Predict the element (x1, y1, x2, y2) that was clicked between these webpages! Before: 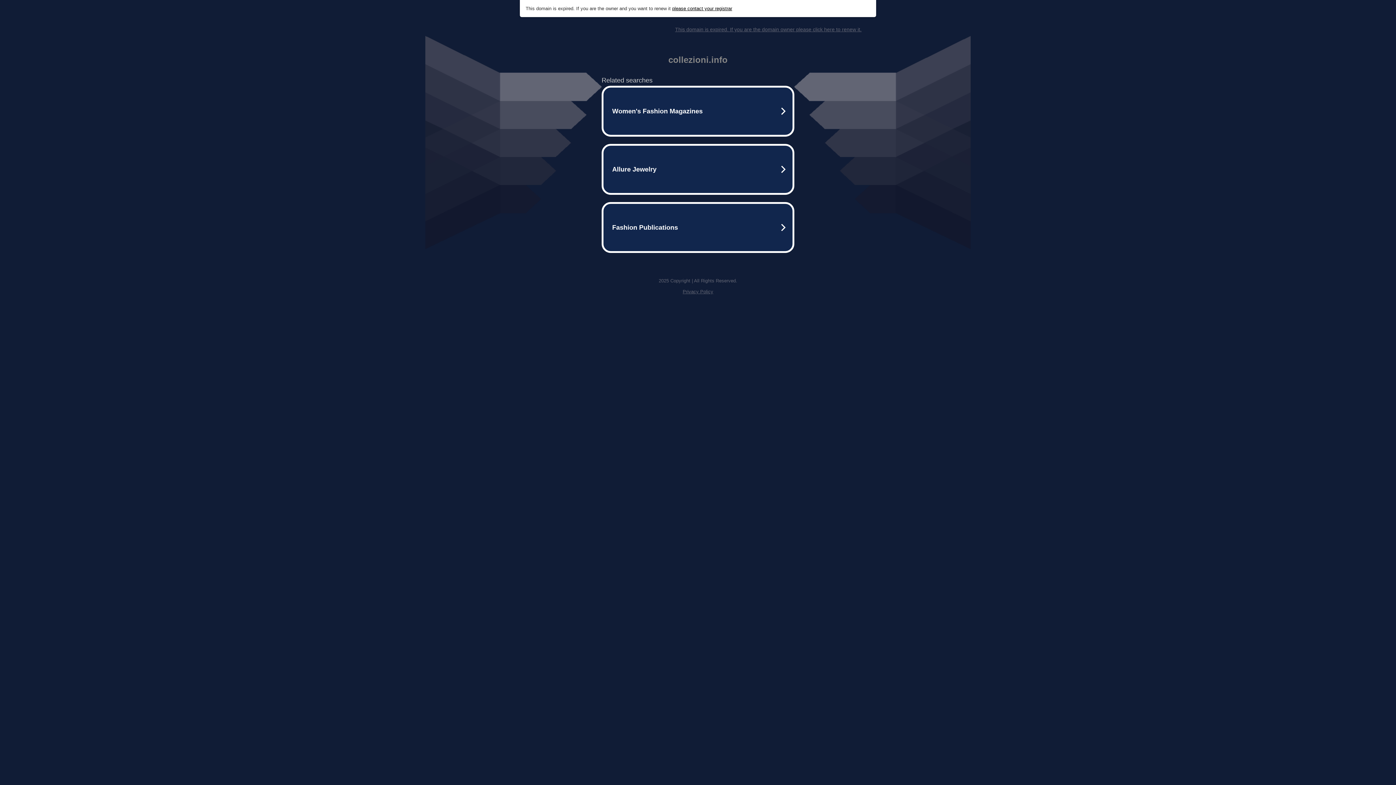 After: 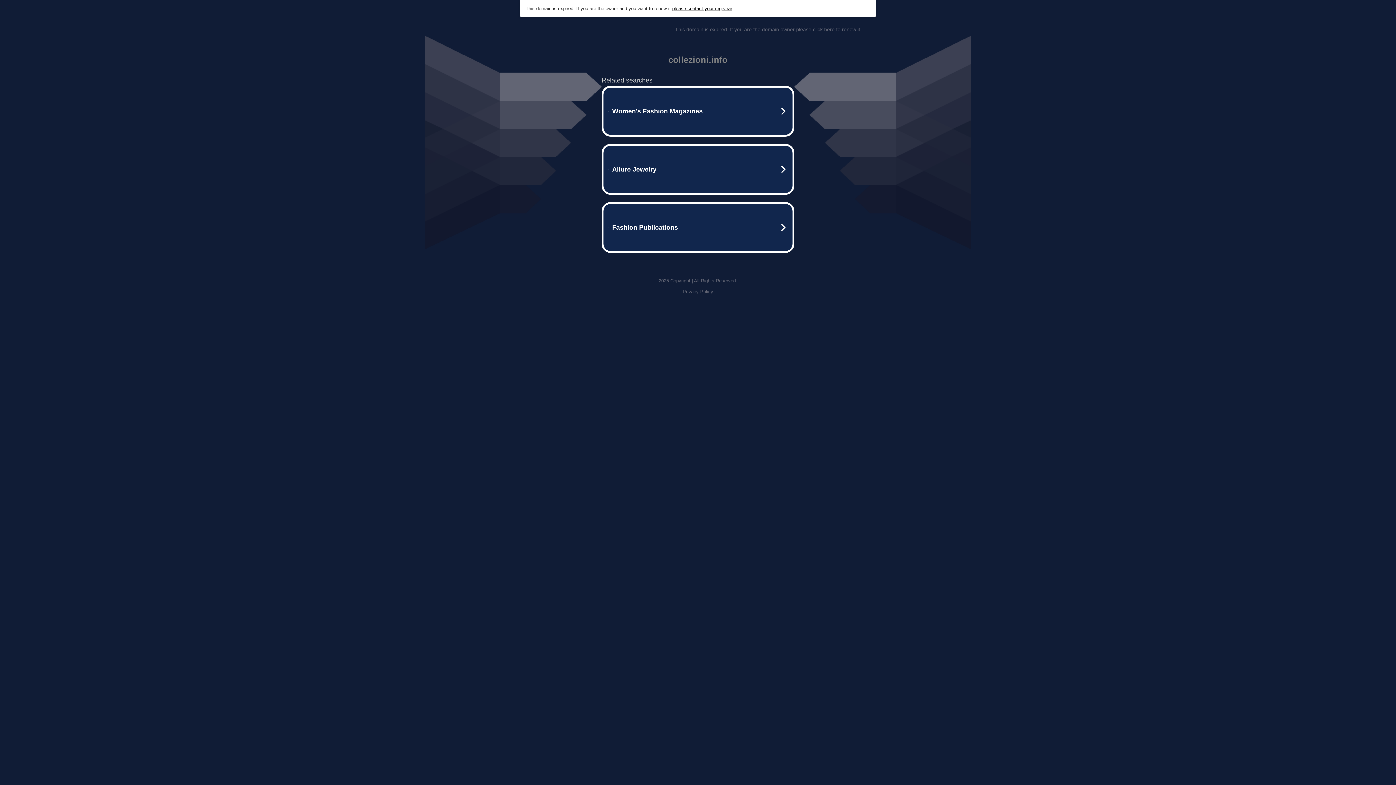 Action: label: Privacy Policy bbox: (682, 289, 713, 294)